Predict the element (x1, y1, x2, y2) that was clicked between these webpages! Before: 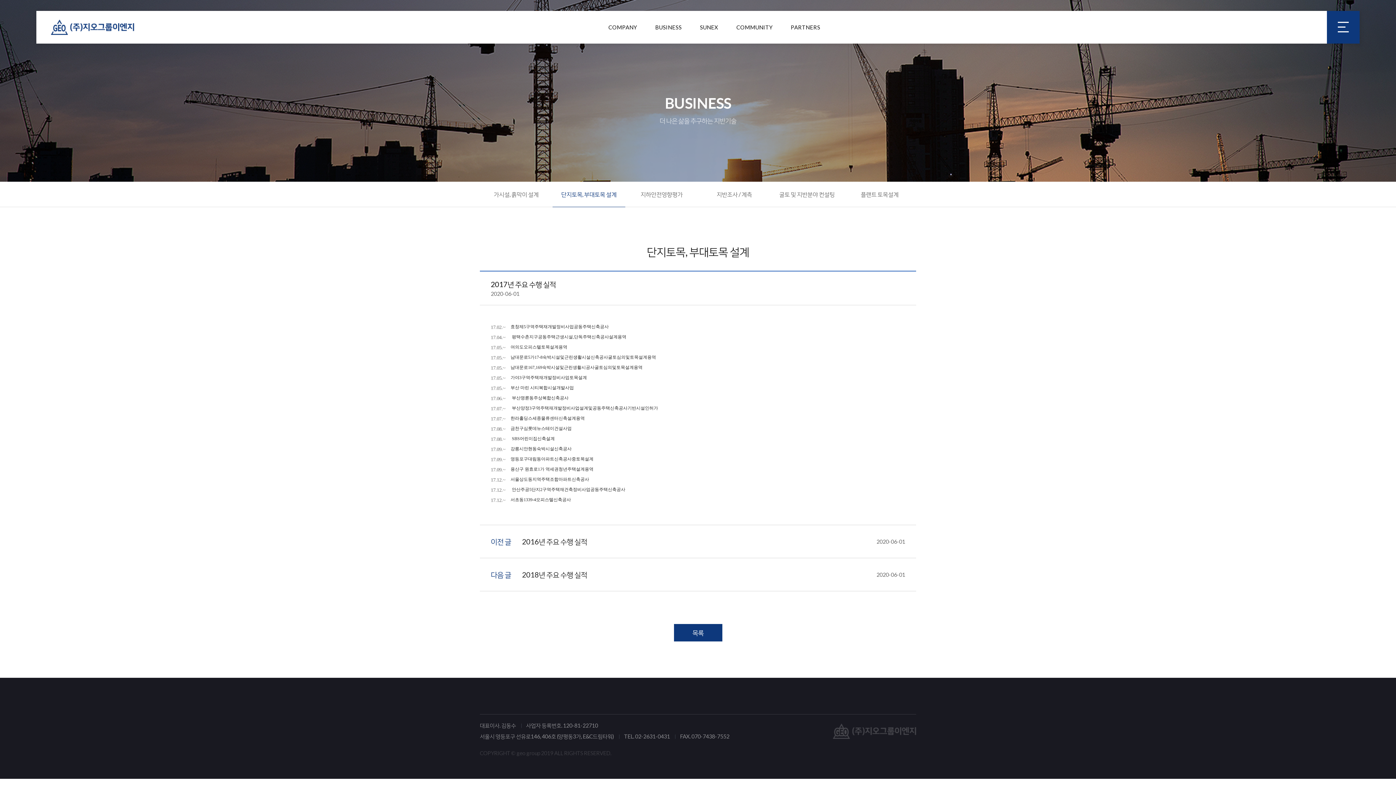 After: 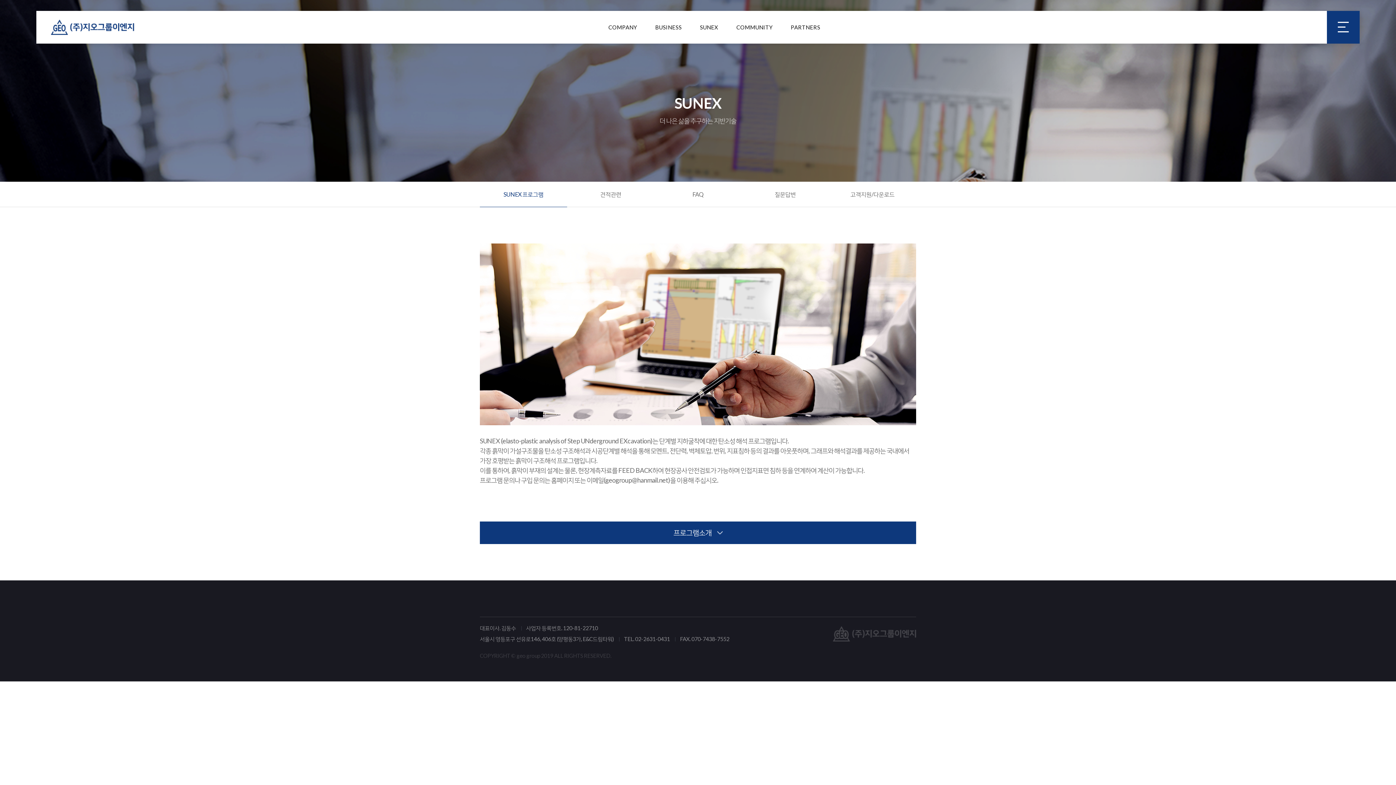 Action: bbox: (700, 10, 718, 43) label: SUNEX